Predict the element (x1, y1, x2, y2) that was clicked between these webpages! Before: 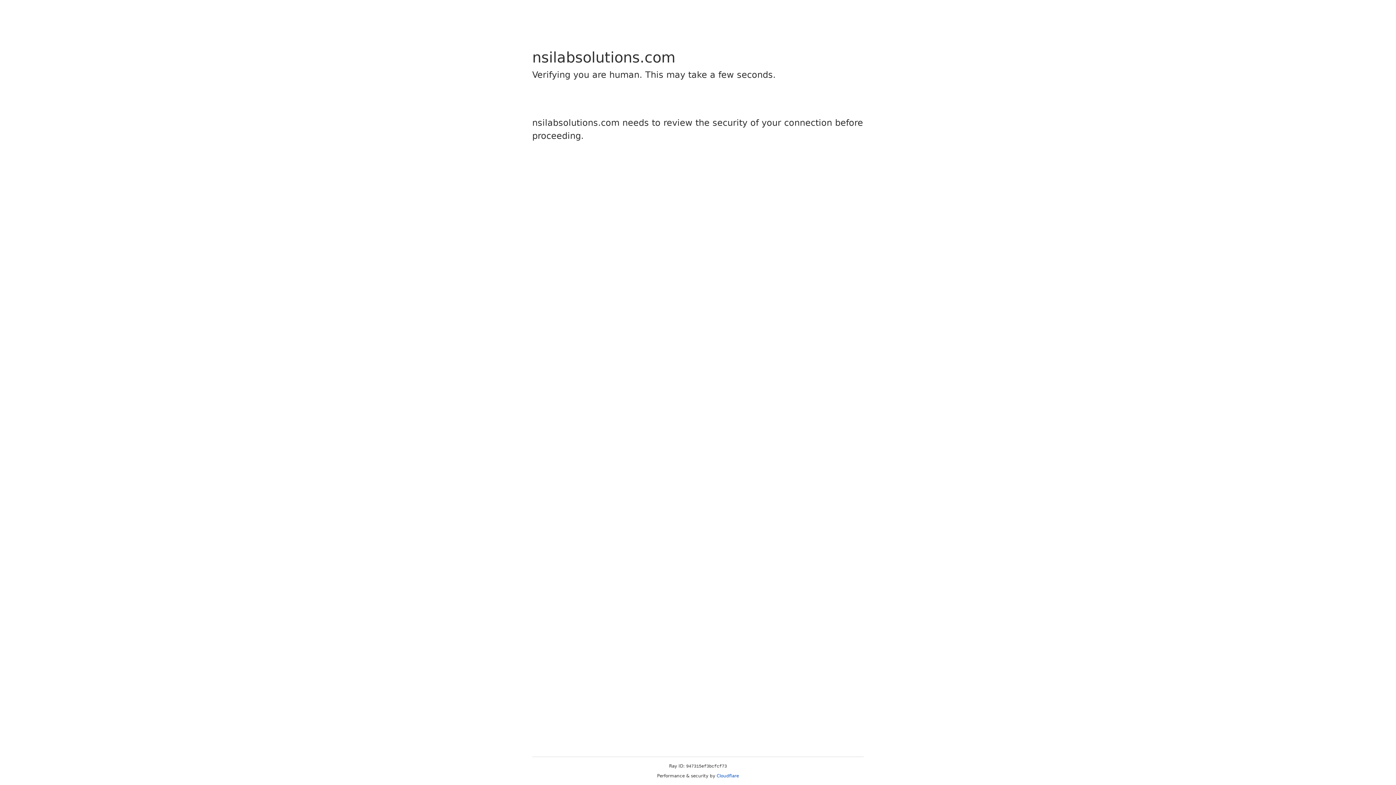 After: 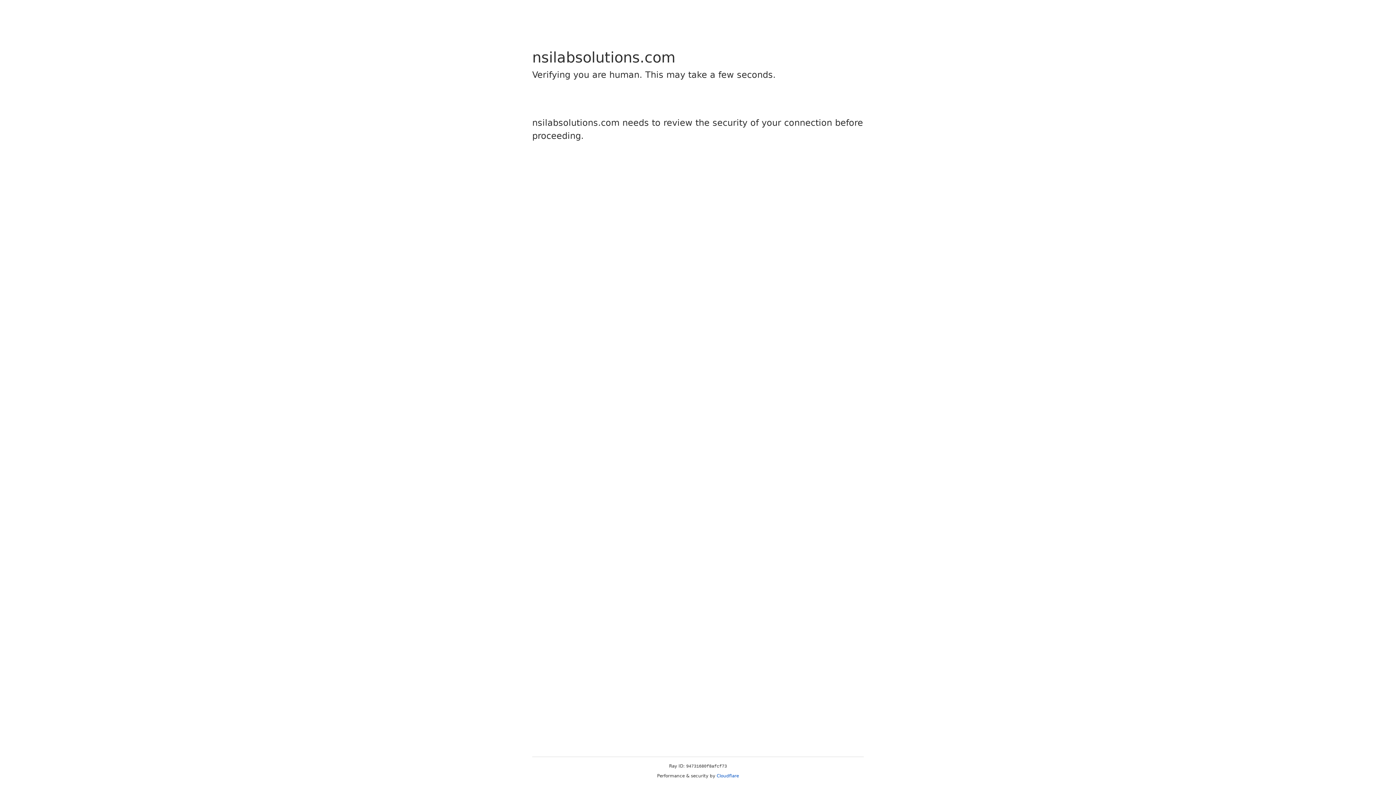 Action: label: Cloudflare bbox: (716, 773, 739, 778)